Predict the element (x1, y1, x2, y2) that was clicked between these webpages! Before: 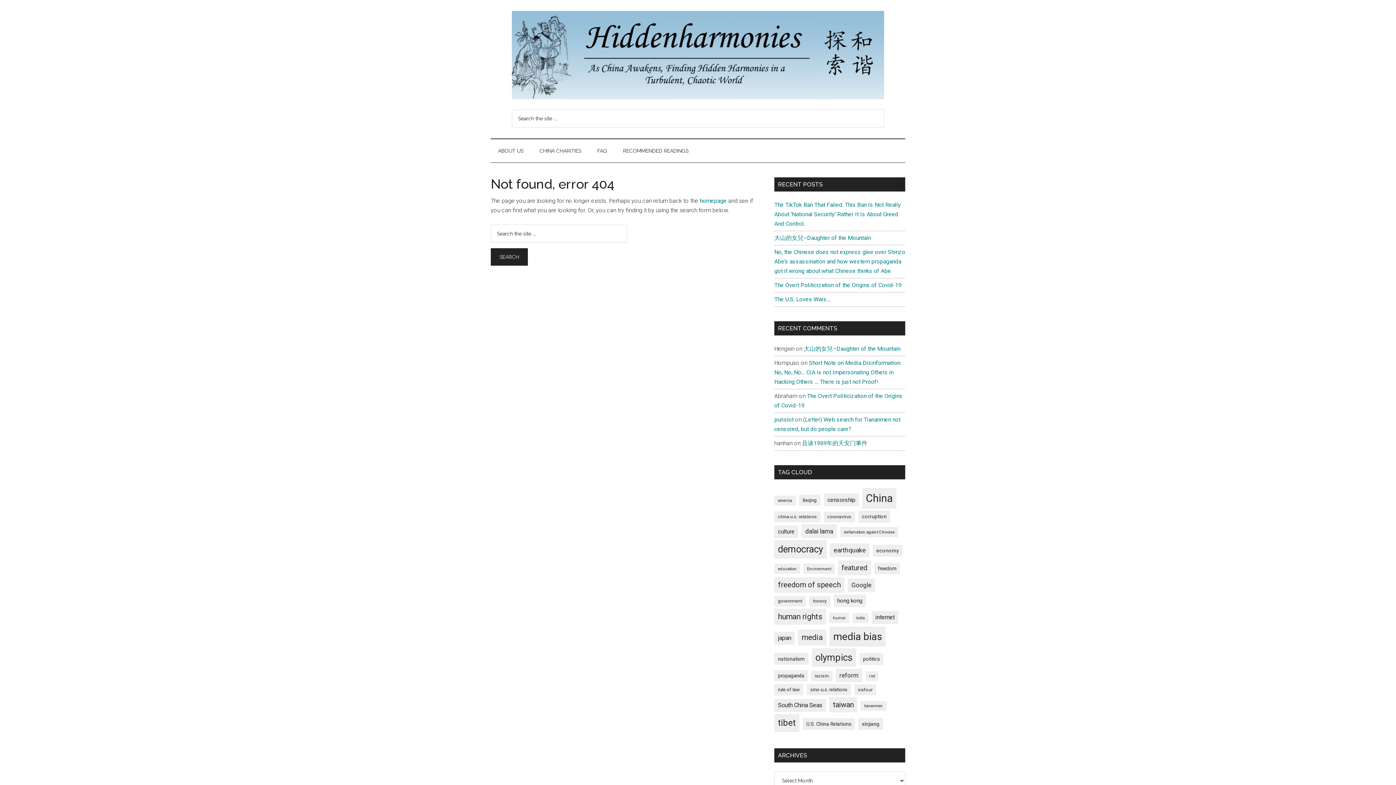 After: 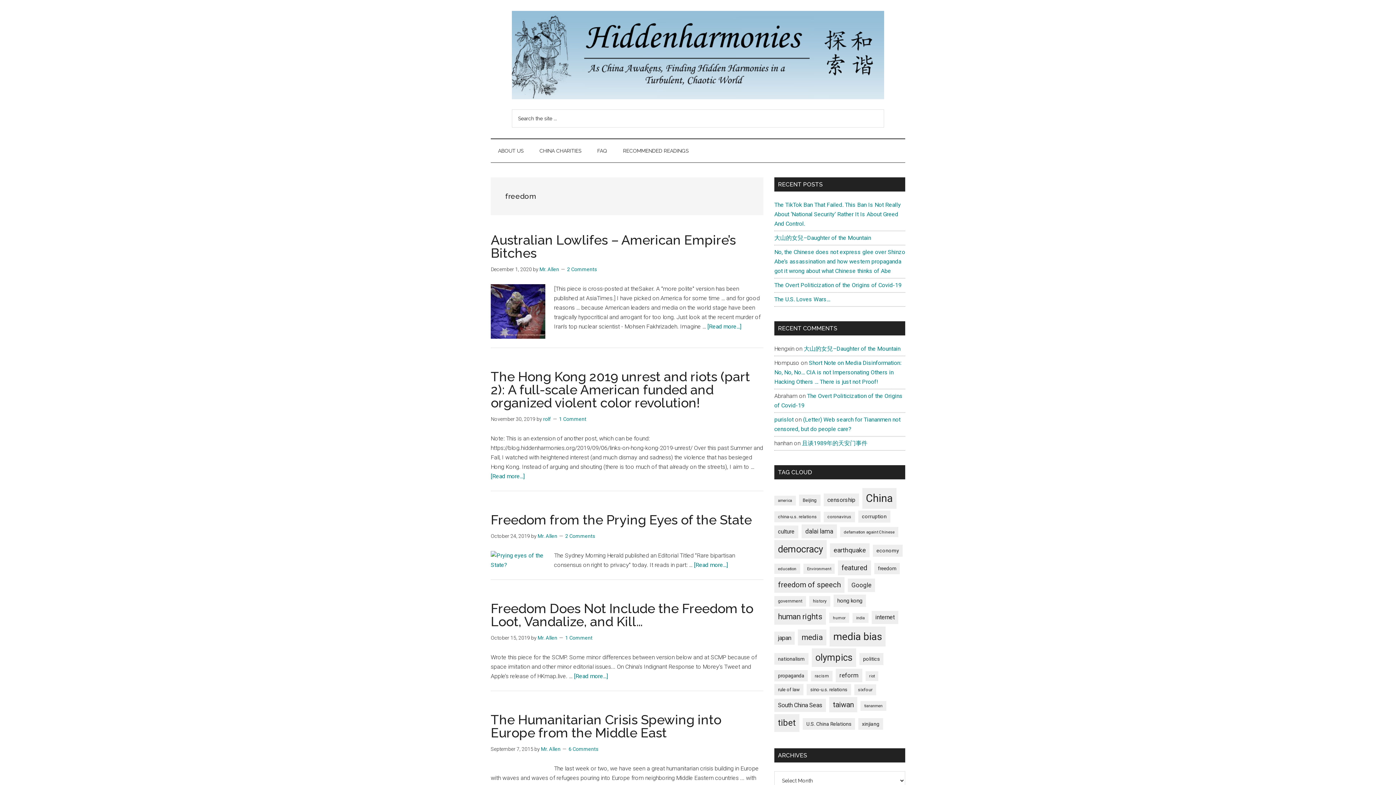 Action: bbox: (874, 563, 900, 574) label: freedom (17 items)